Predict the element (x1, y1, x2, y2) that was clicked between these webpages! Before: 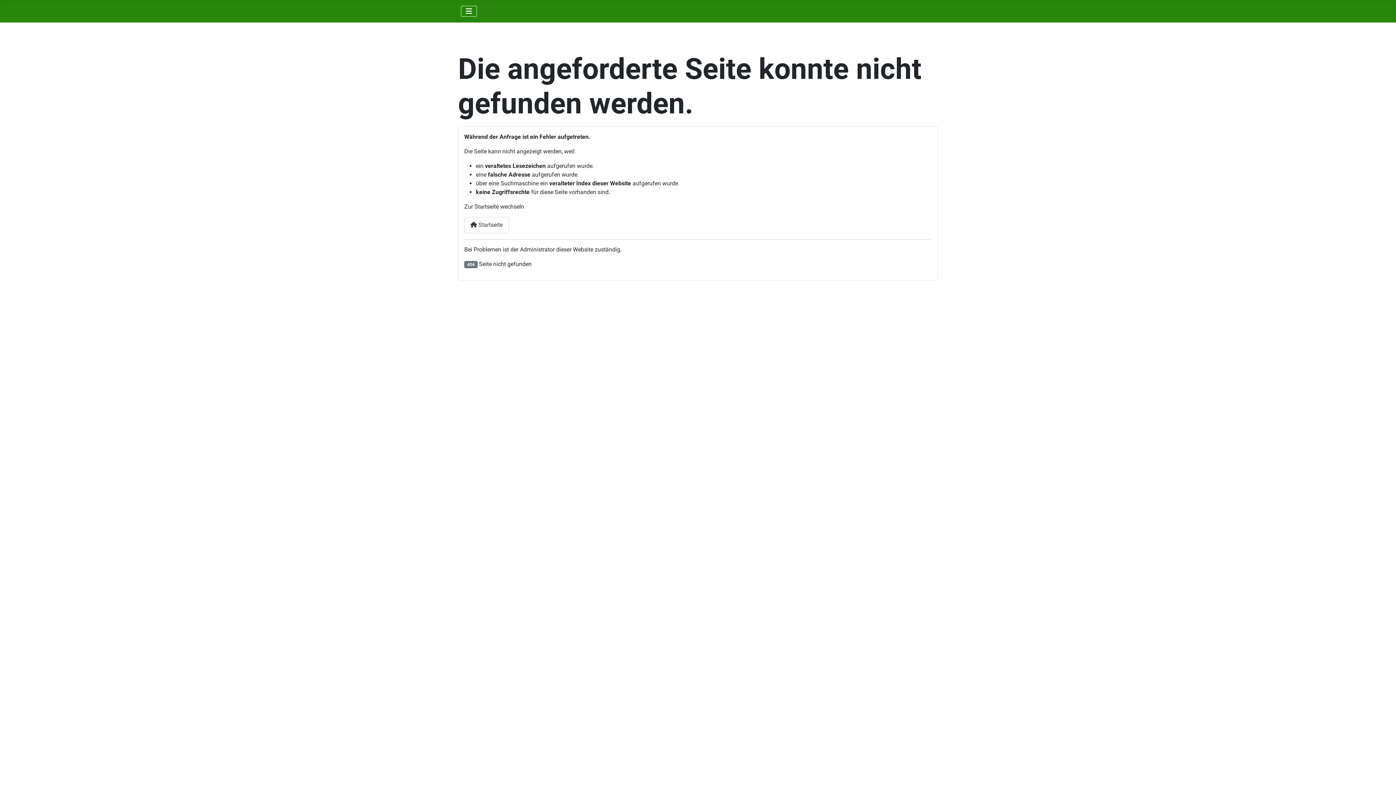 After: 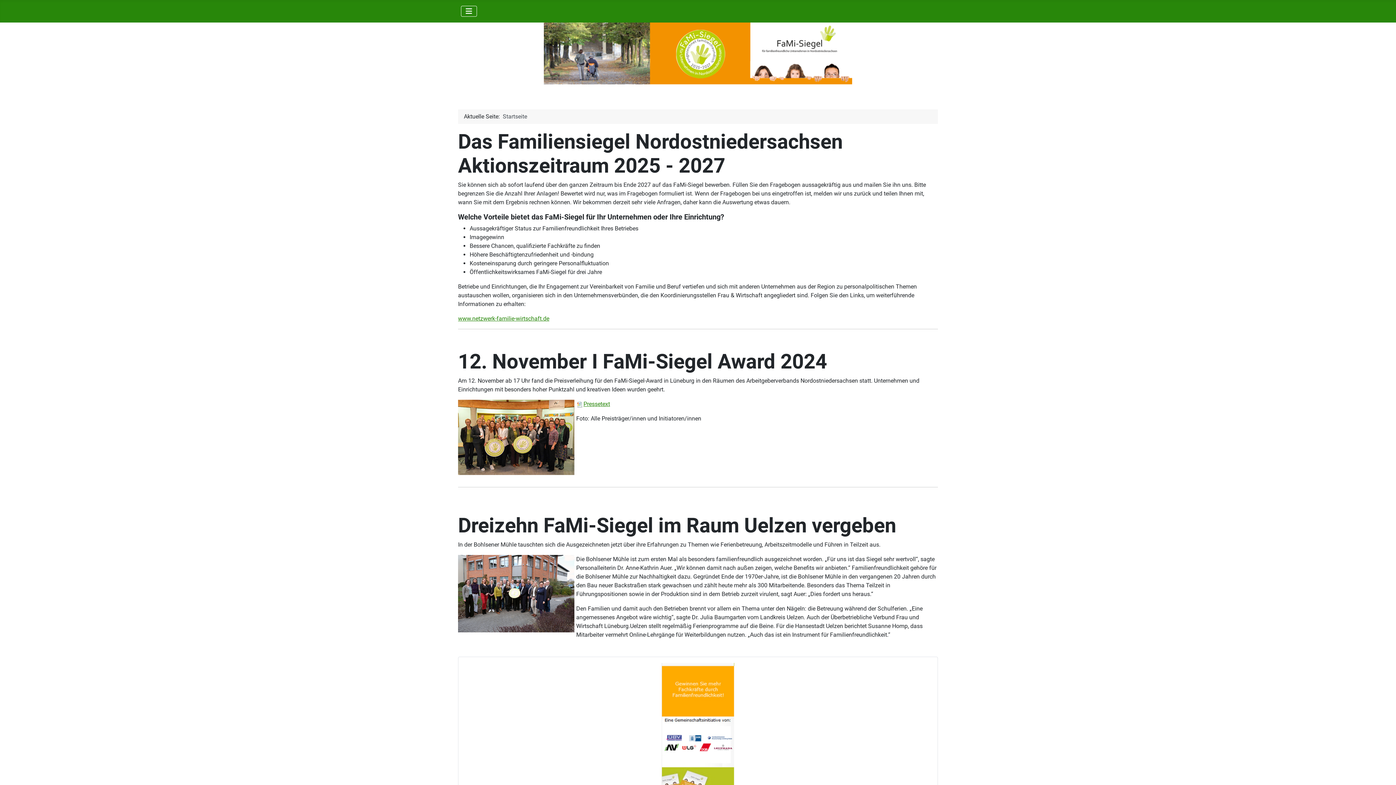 Action: bbox: (464, 216, 509, 233) label:  Startseite